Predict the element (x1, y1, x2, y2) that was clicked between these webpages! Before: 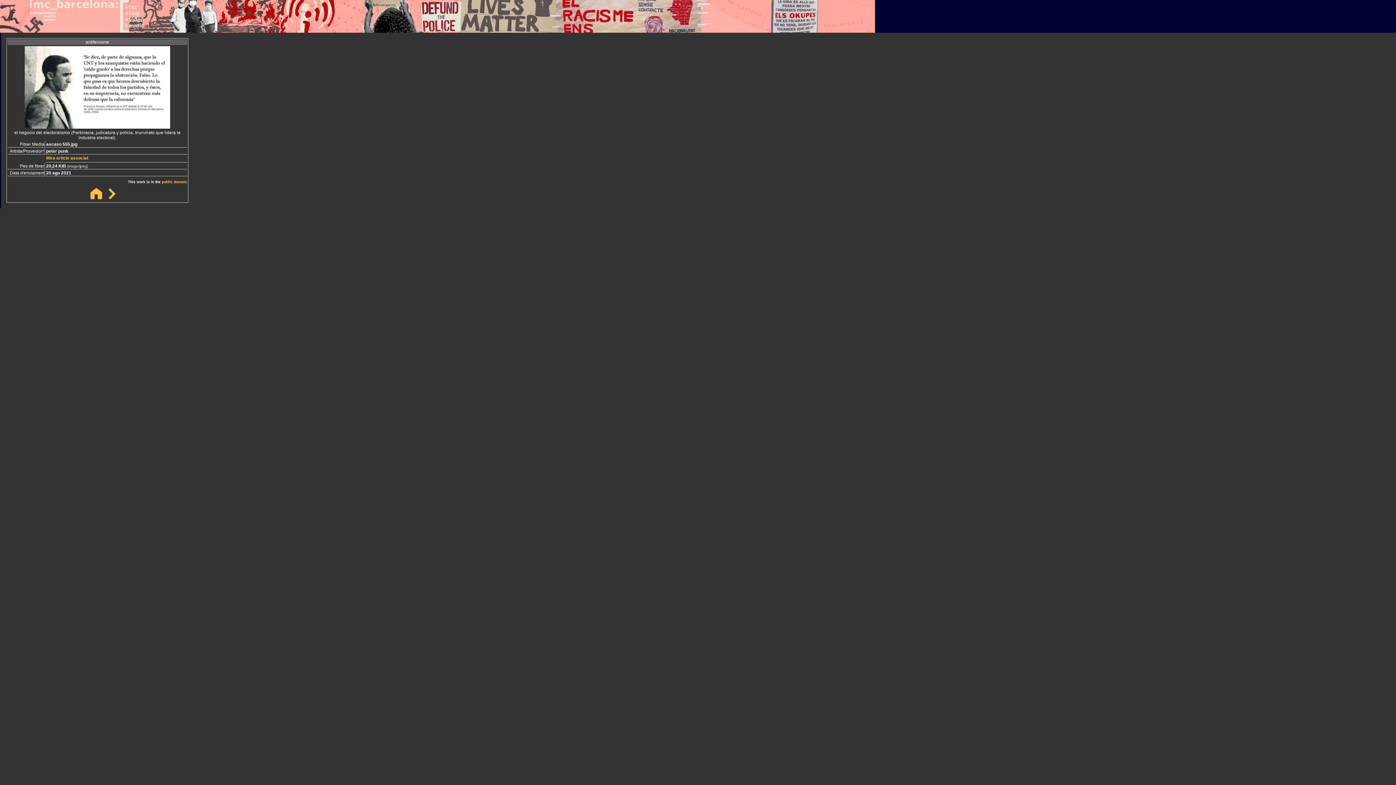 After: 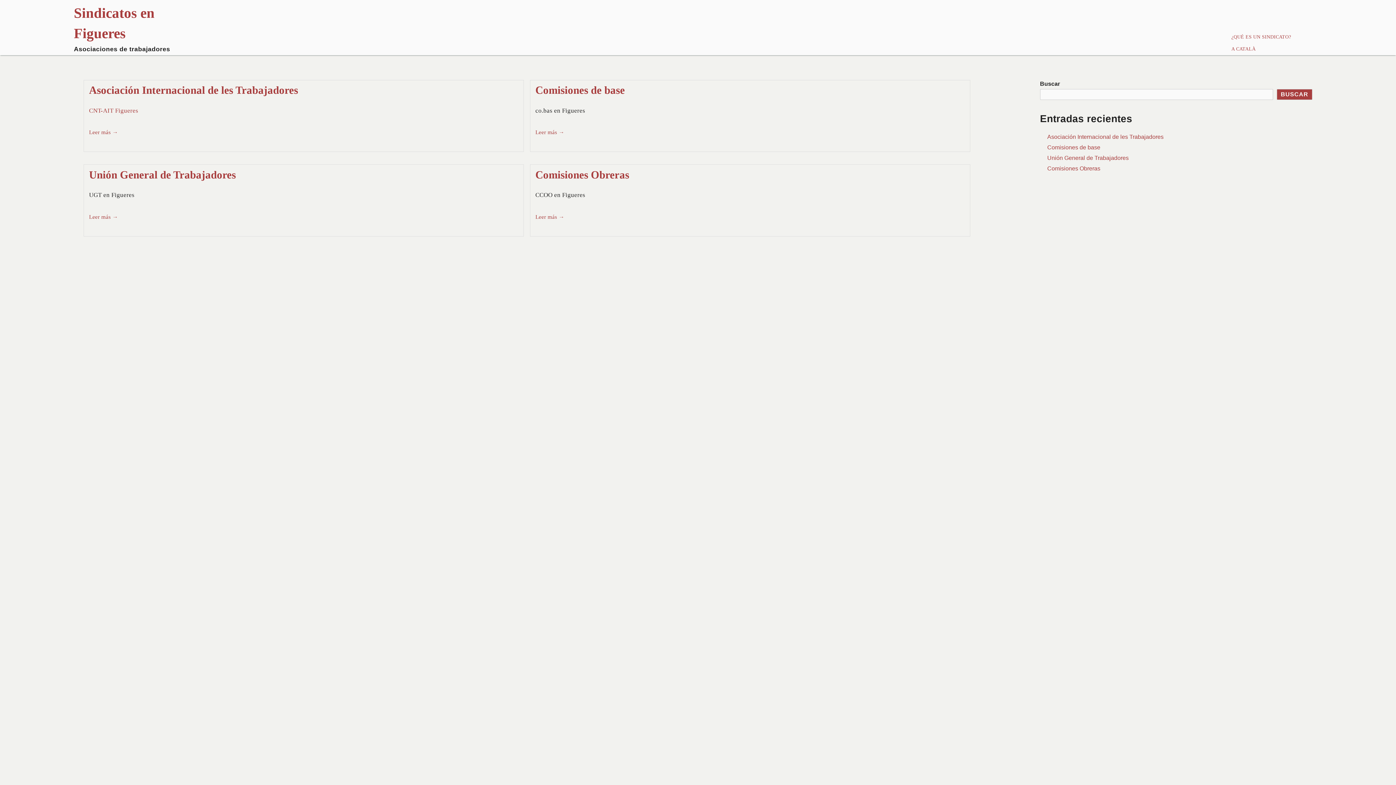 Action: bbox: (0, 208, 19, 213) label: Sindicato